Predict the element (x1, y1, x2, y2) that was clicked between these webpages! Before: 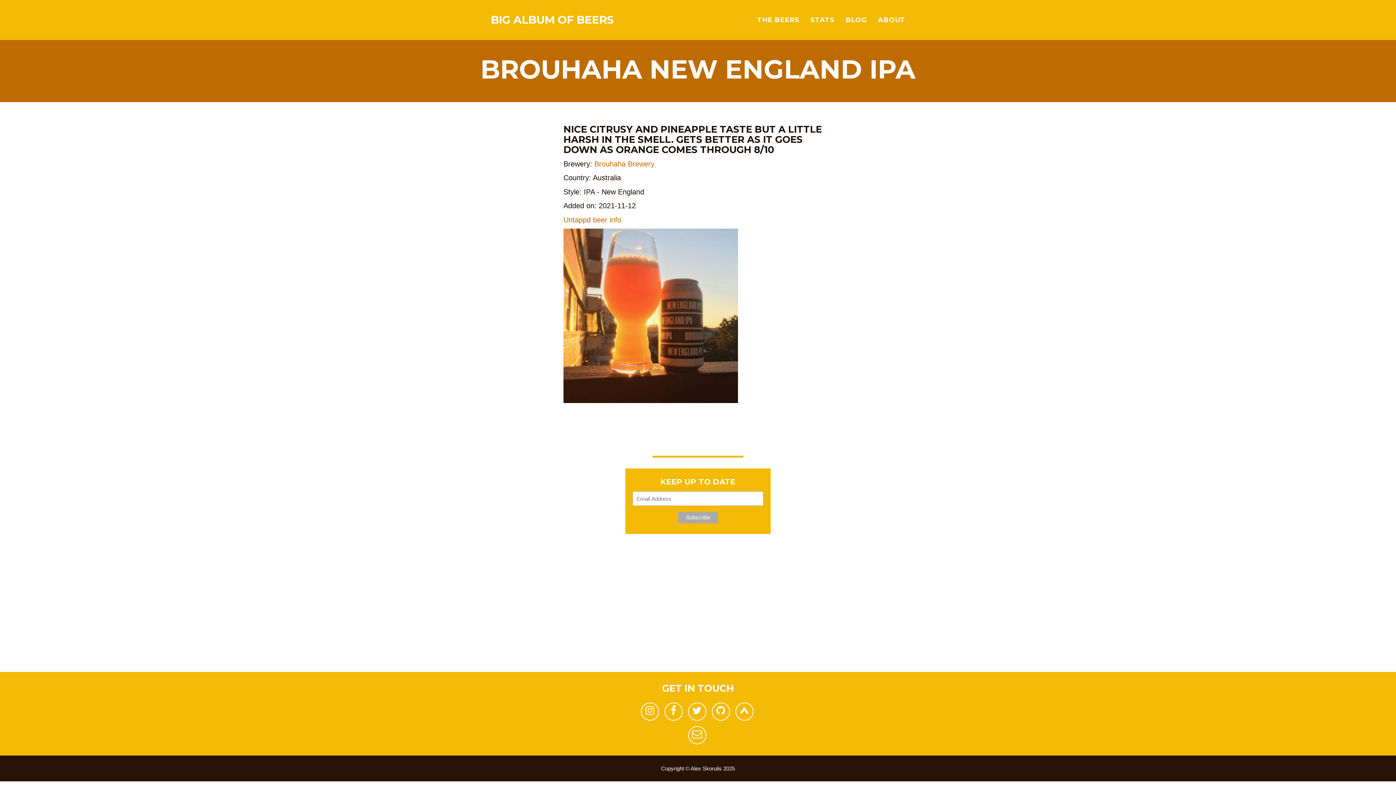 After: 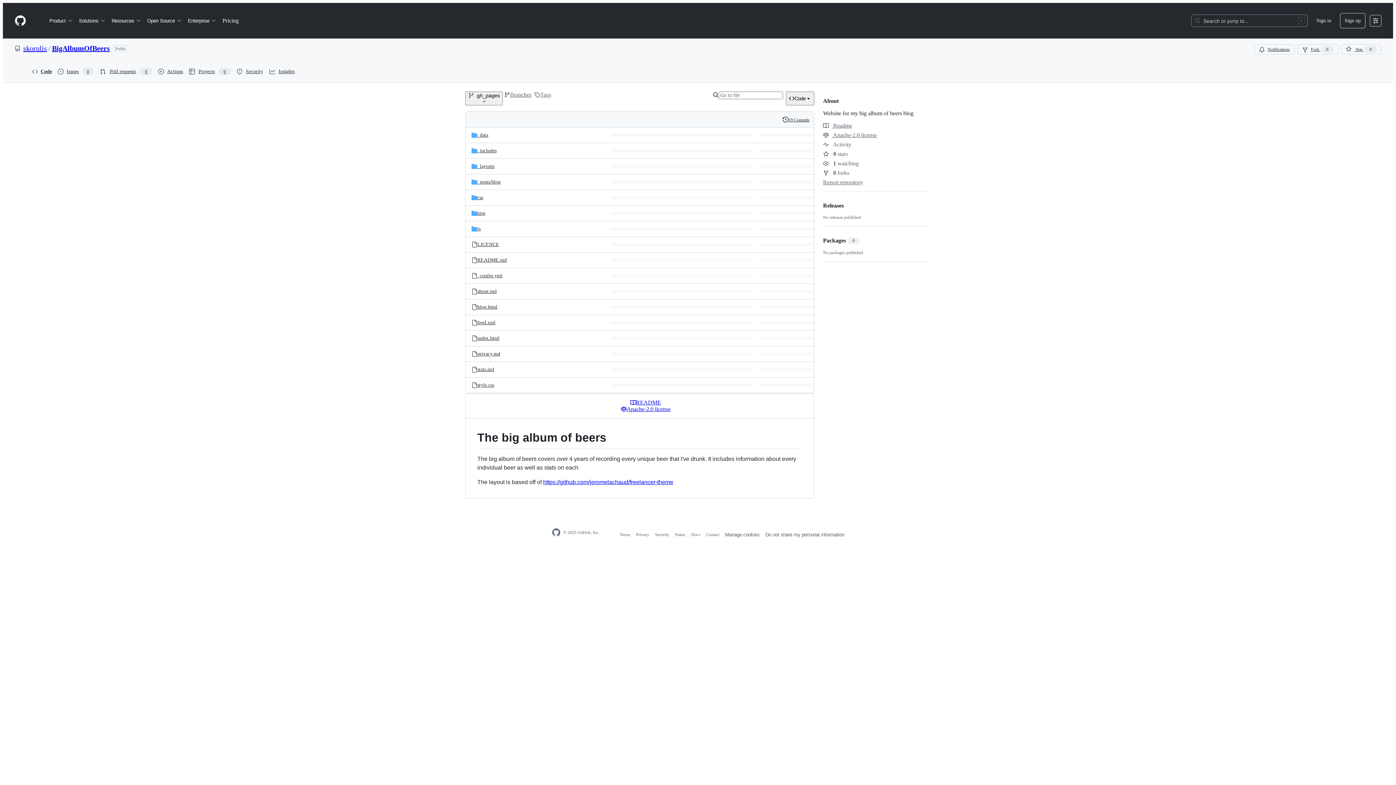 Action: bbox: (711, 702, 730, 721)